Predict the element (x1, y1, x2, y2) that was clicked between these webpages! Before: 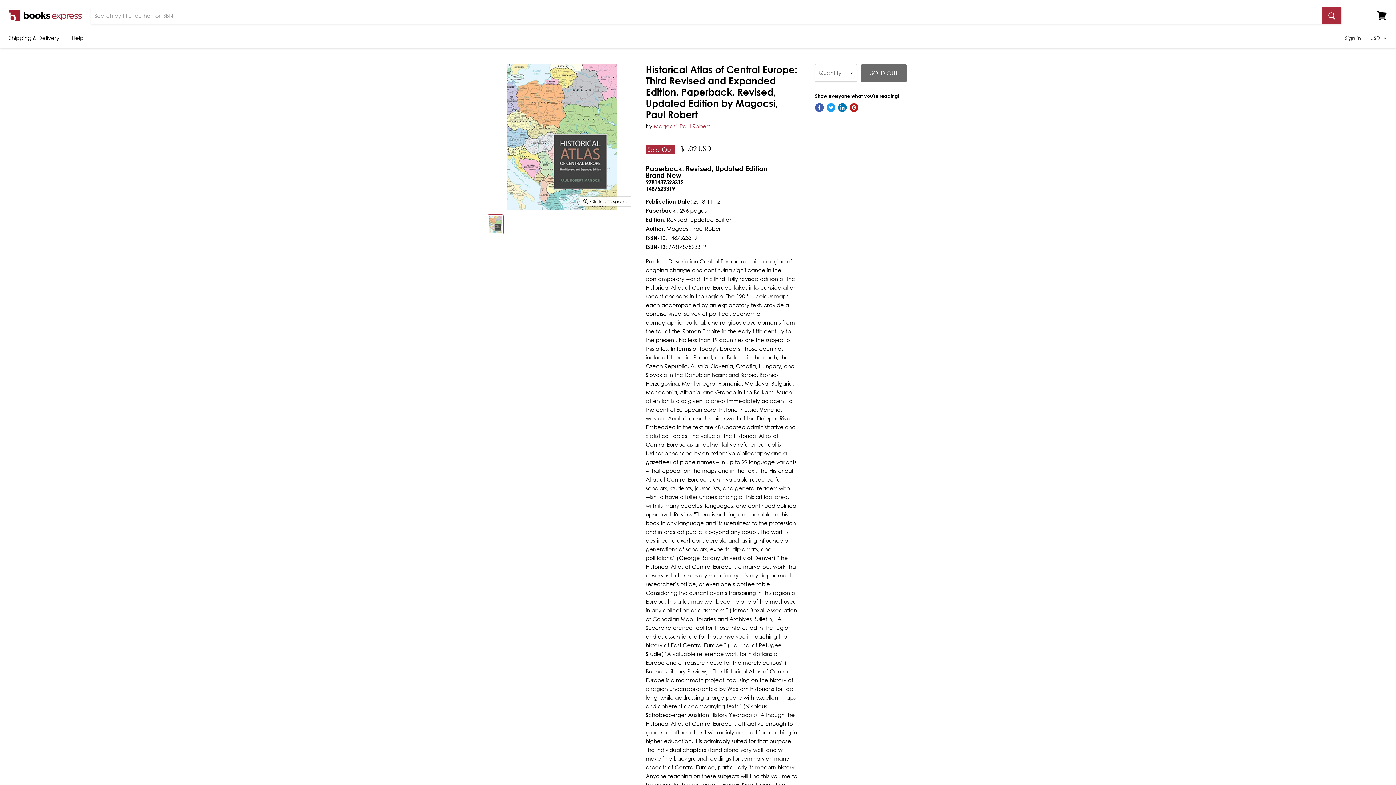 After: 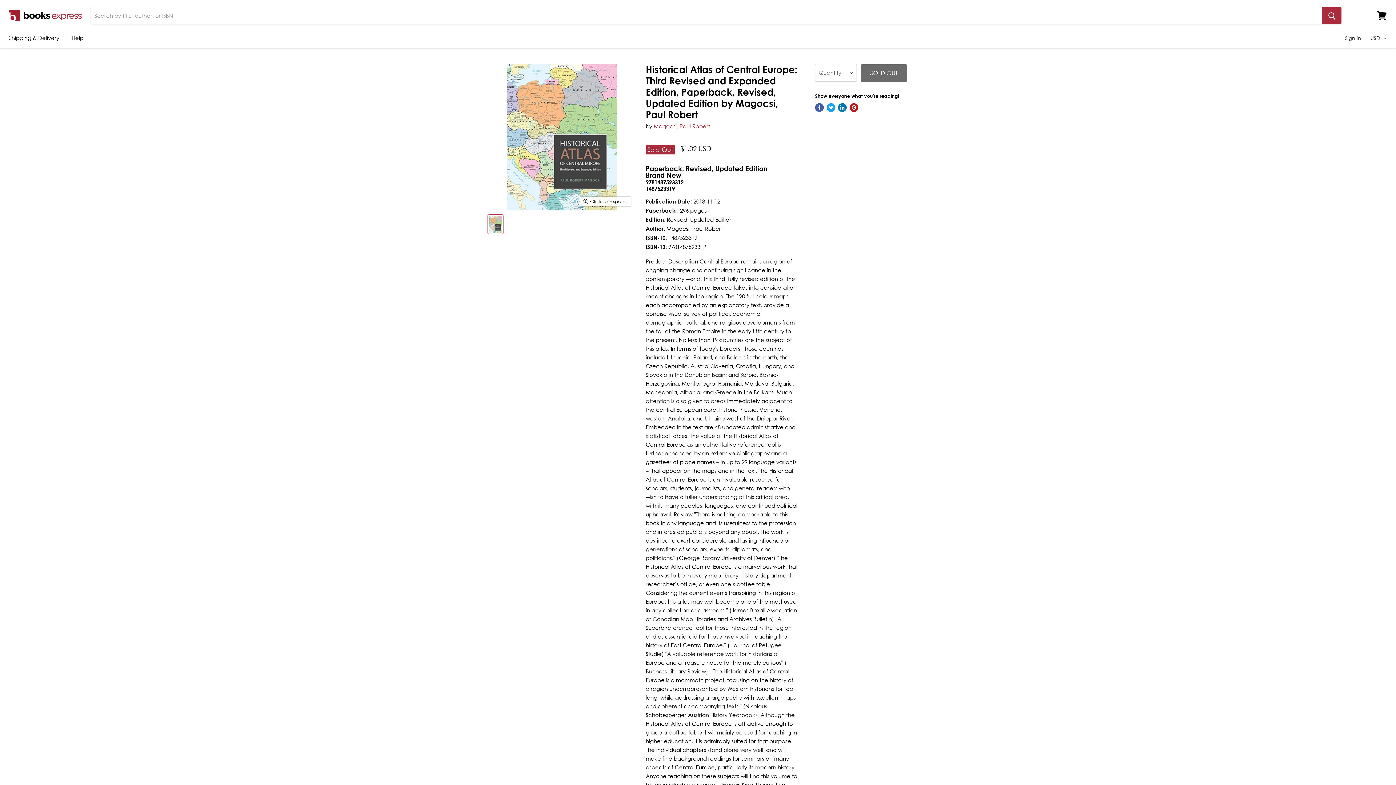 Action: bbox: (826, 103, 835, 111) label: Tweet on Twitter